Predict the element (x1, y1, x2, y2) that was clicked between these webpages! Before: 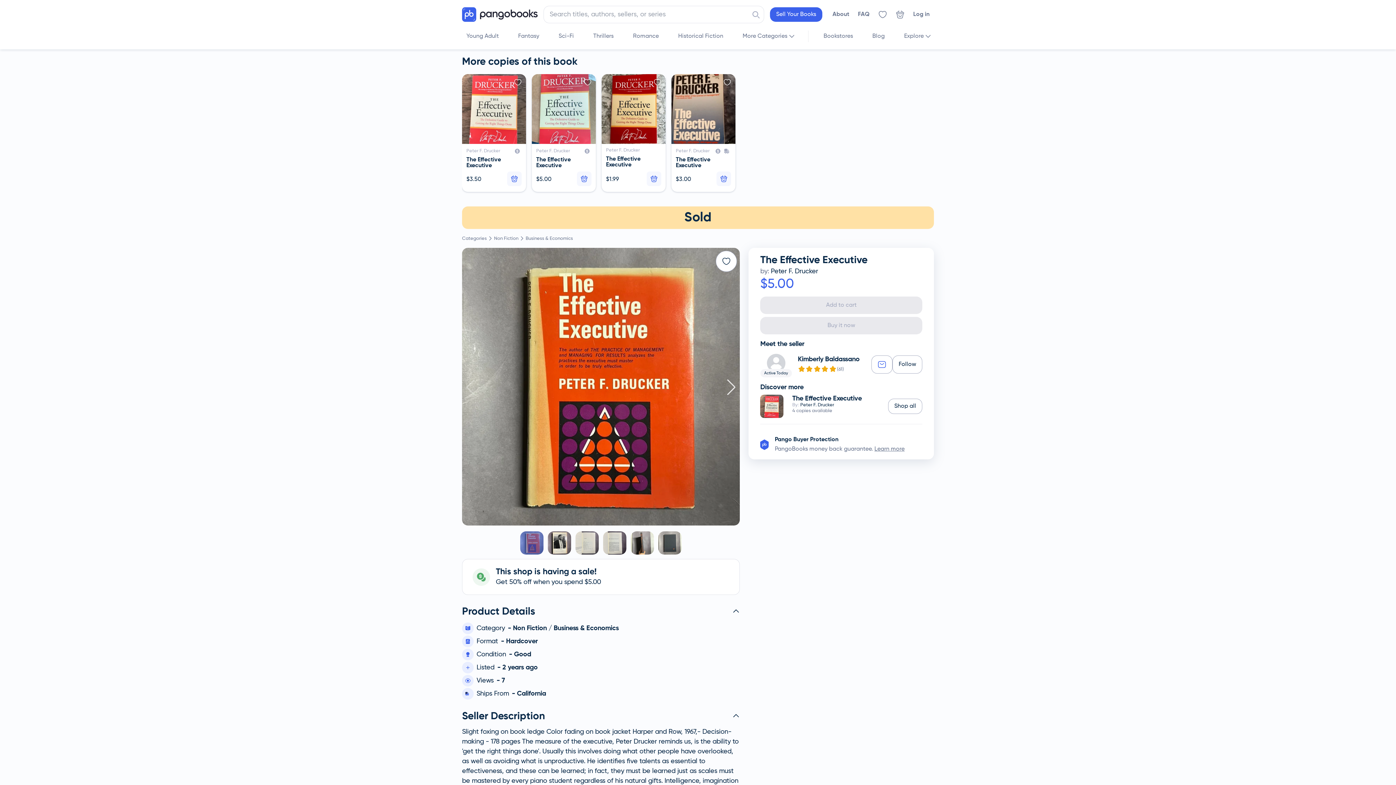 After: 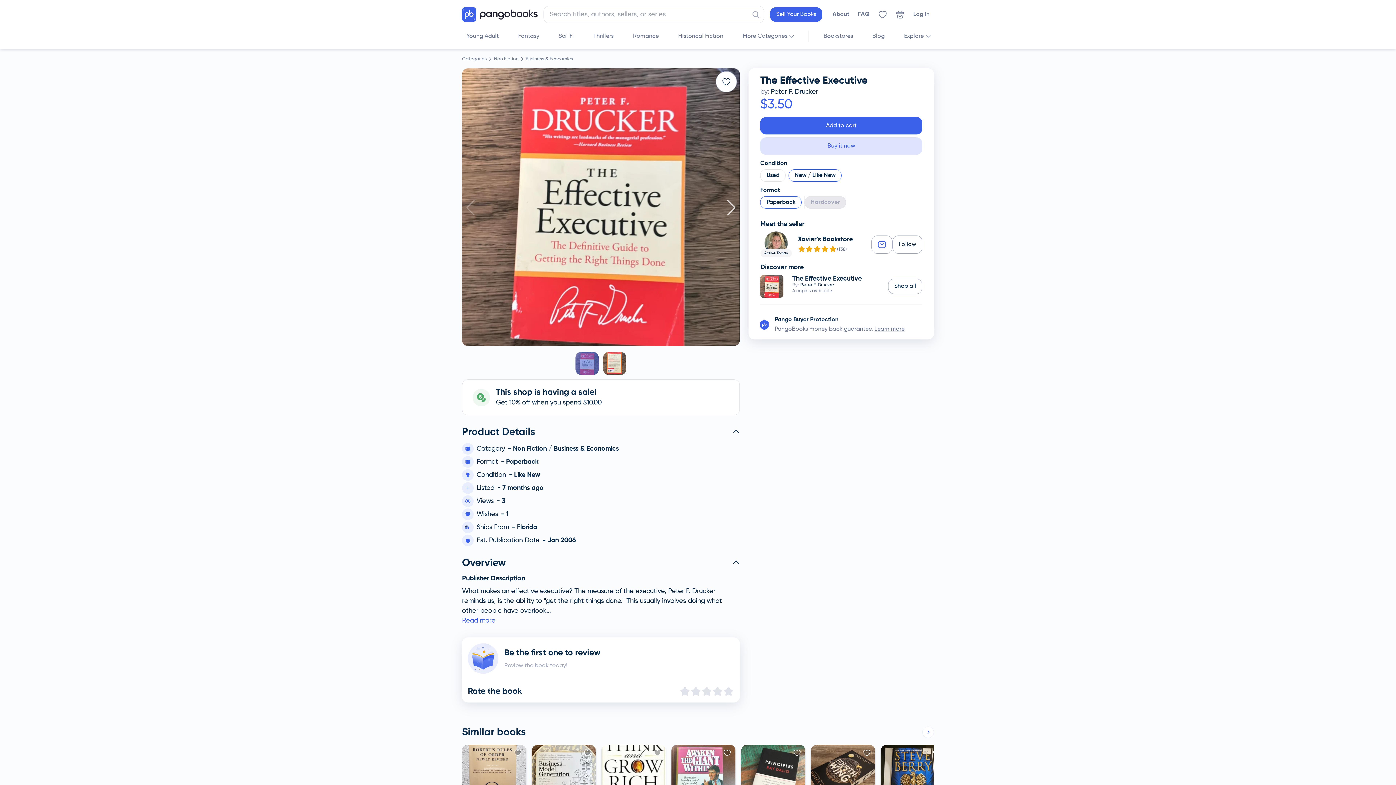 Action: bbox: (760, 392, 783, 415)